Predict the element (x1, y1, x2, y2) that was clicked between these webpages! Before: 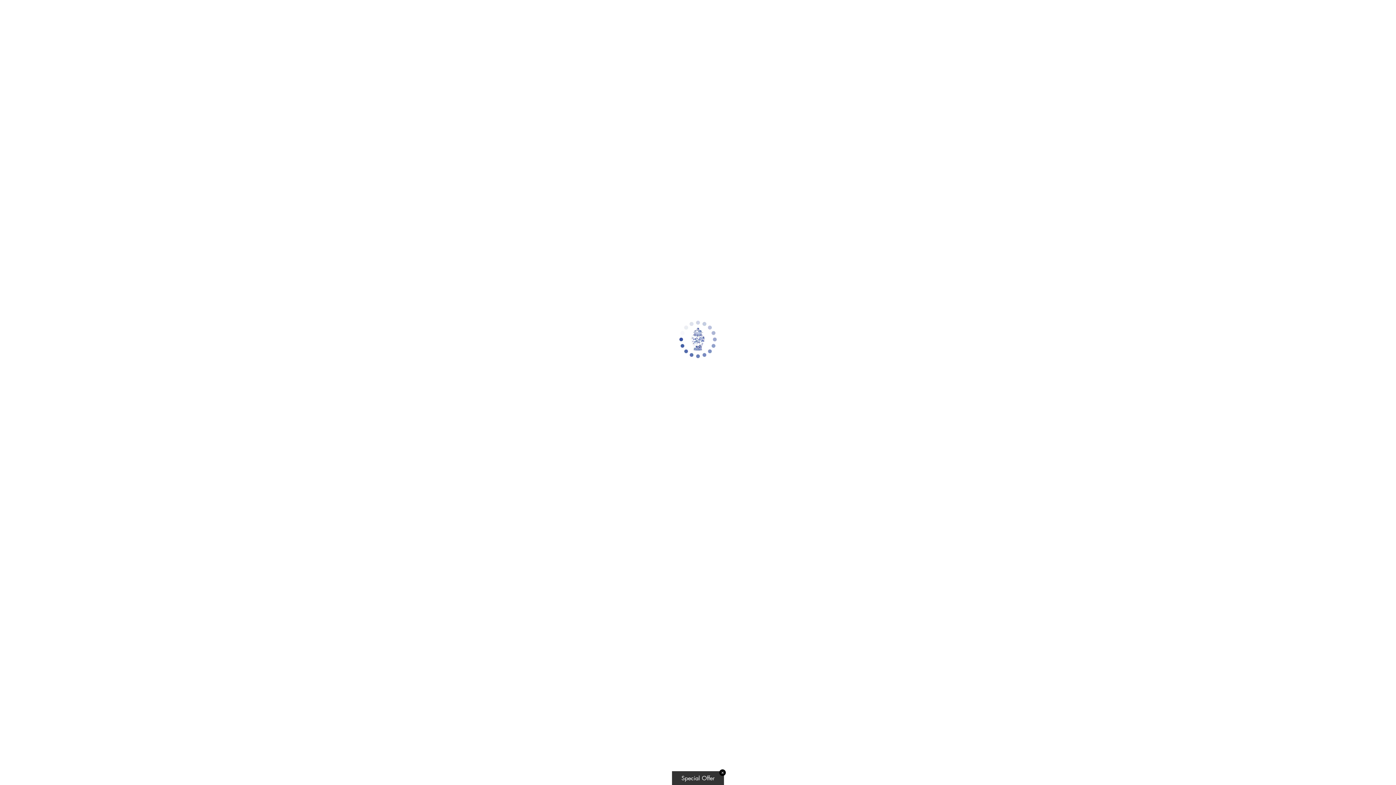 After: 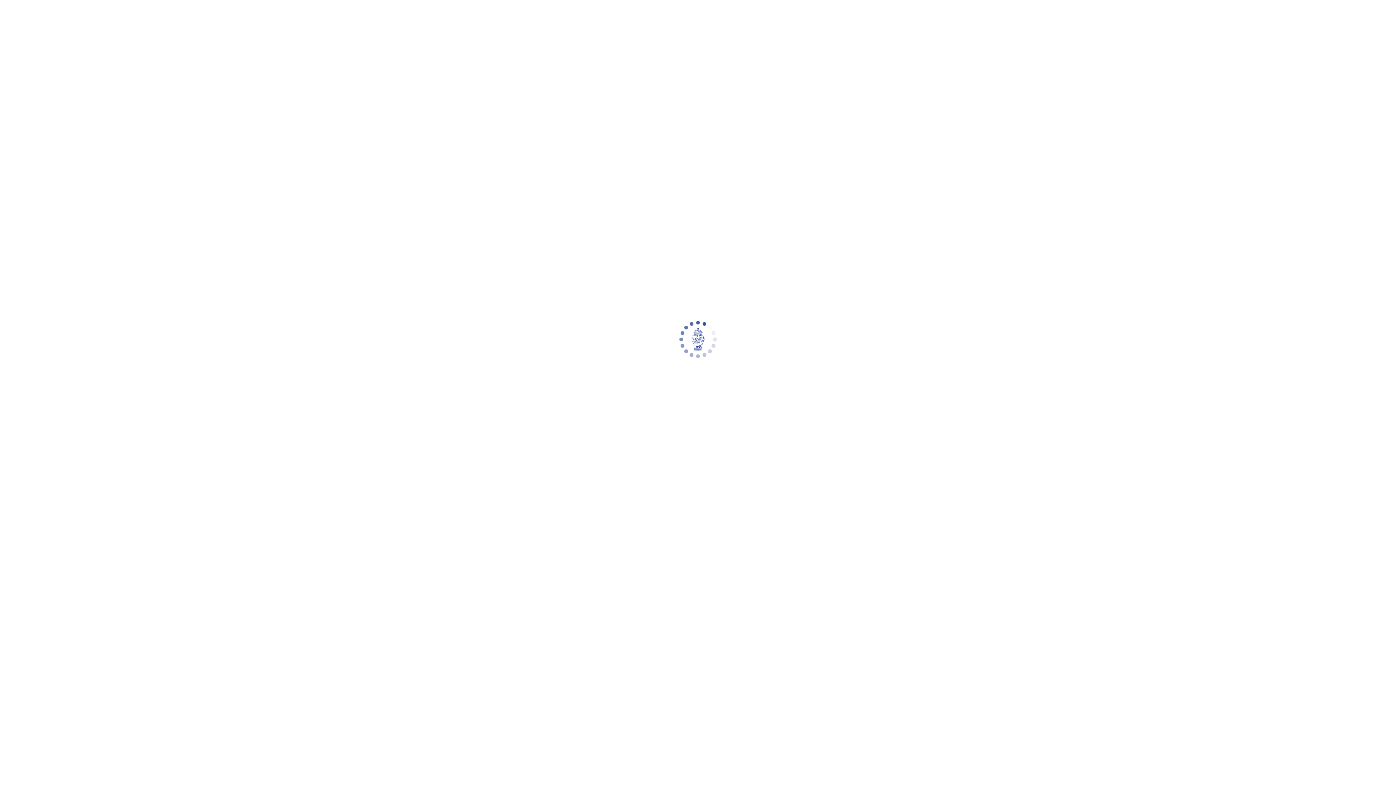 Action: label: ✕ bbox: (719, 769, 726, 776)